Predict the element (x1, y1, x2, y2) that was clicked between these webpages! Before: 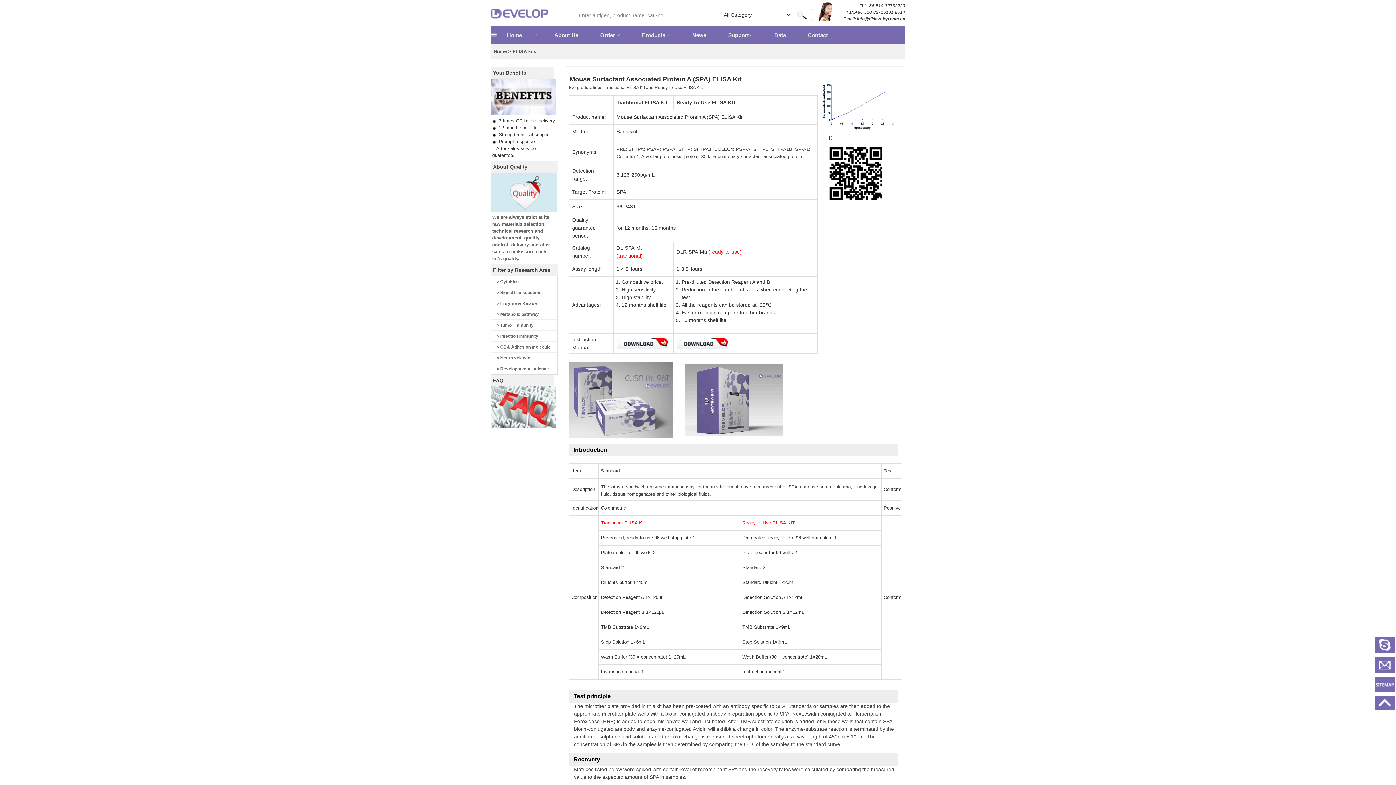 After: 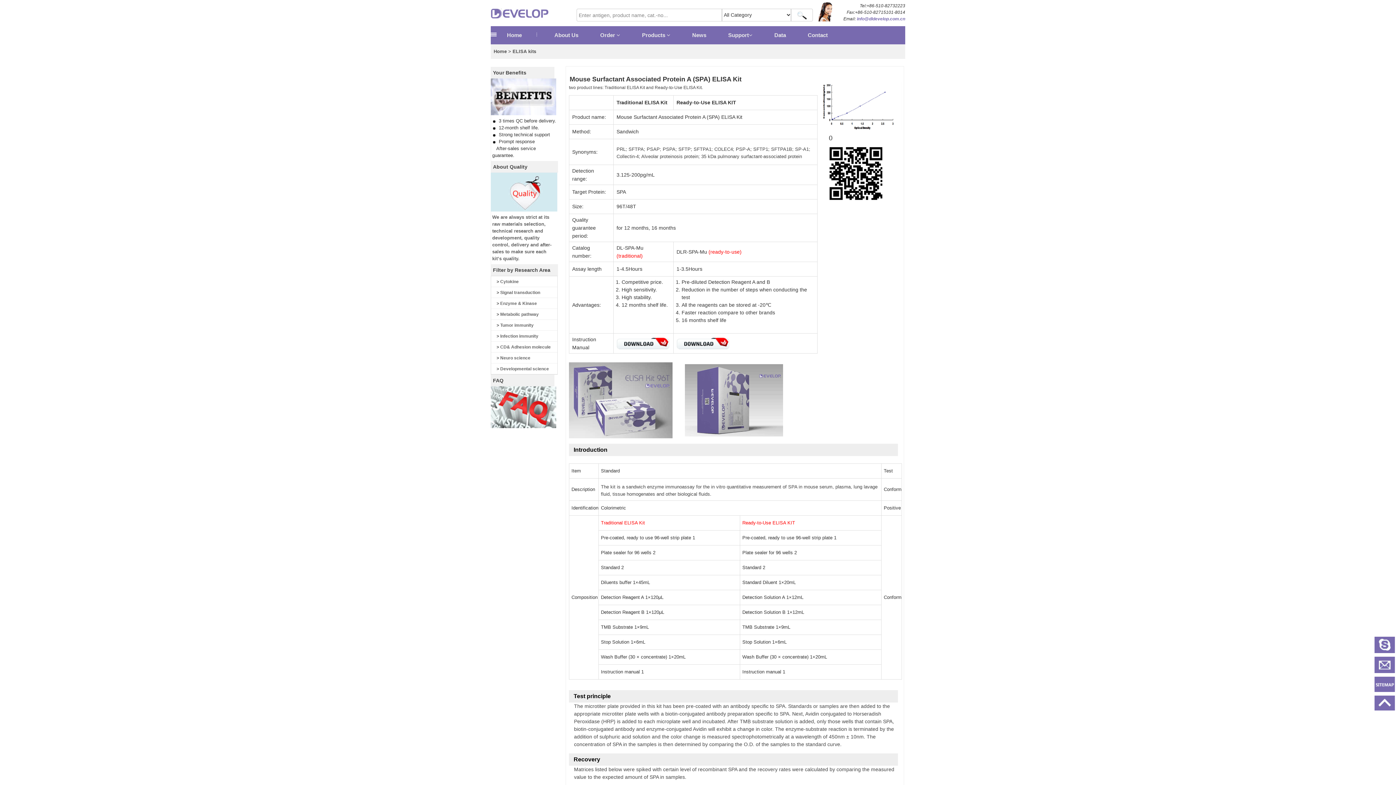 Action: bbox: (857, 16, 905, 21) label: info@dldevelop.com.cn